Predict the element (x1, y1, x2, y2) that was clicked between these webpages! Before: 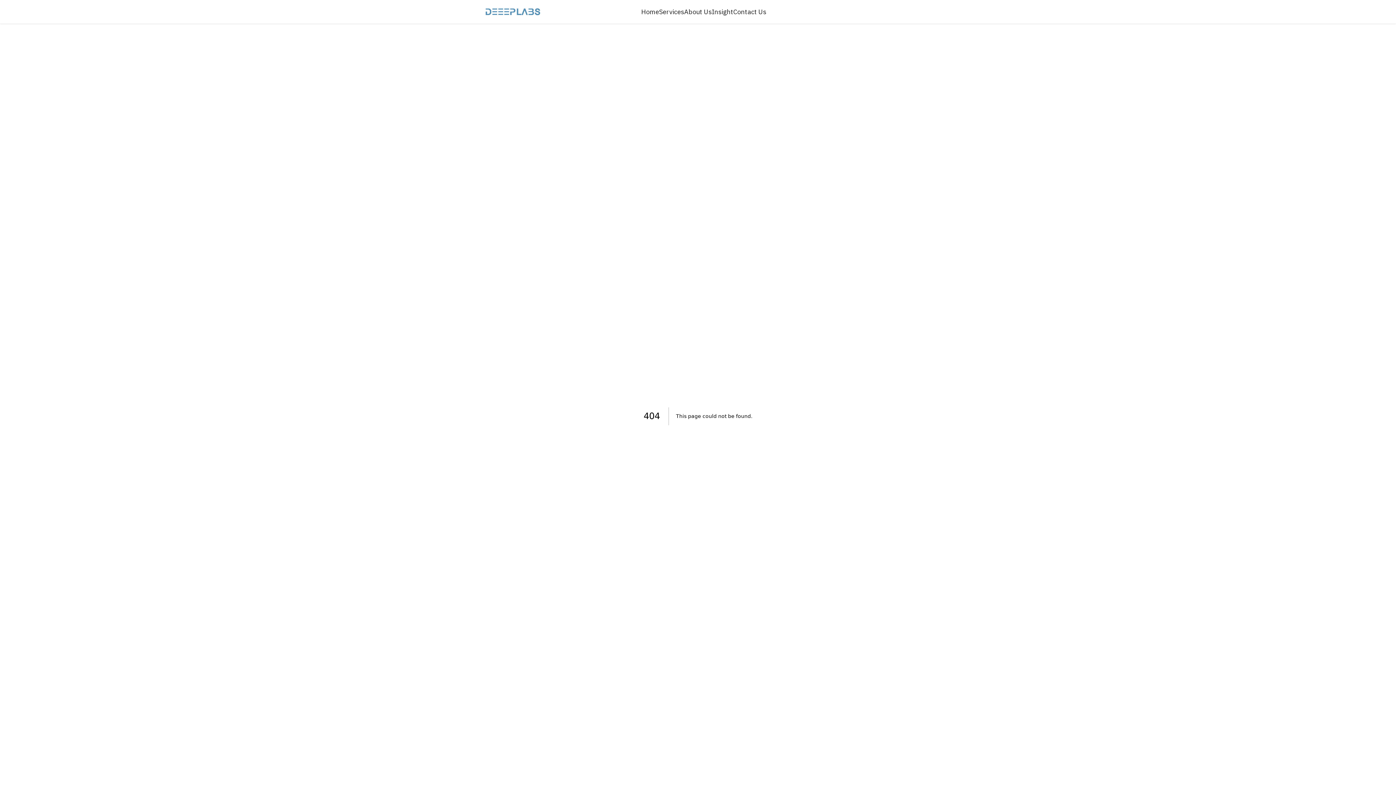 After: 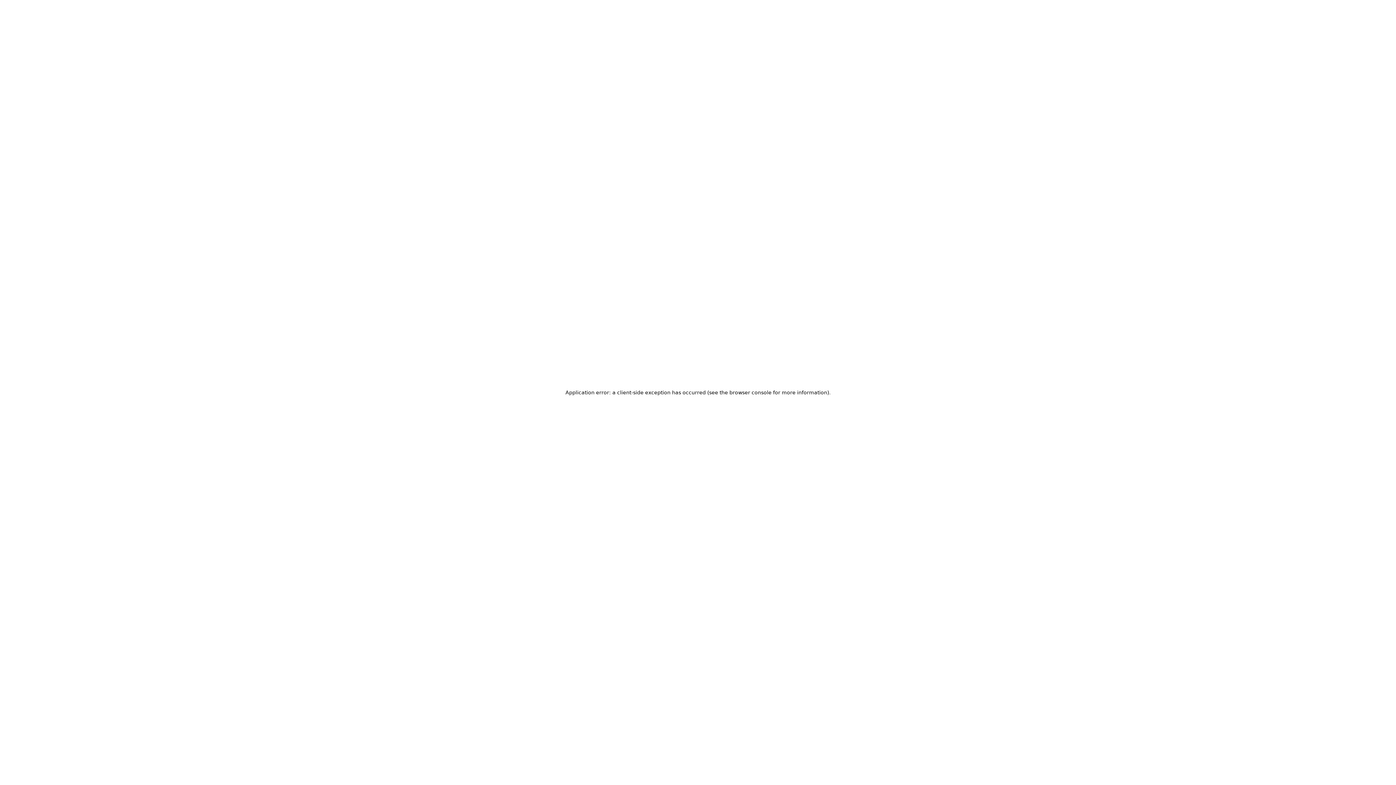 Action: label: Home bbox: (641, 6, 659, 16)